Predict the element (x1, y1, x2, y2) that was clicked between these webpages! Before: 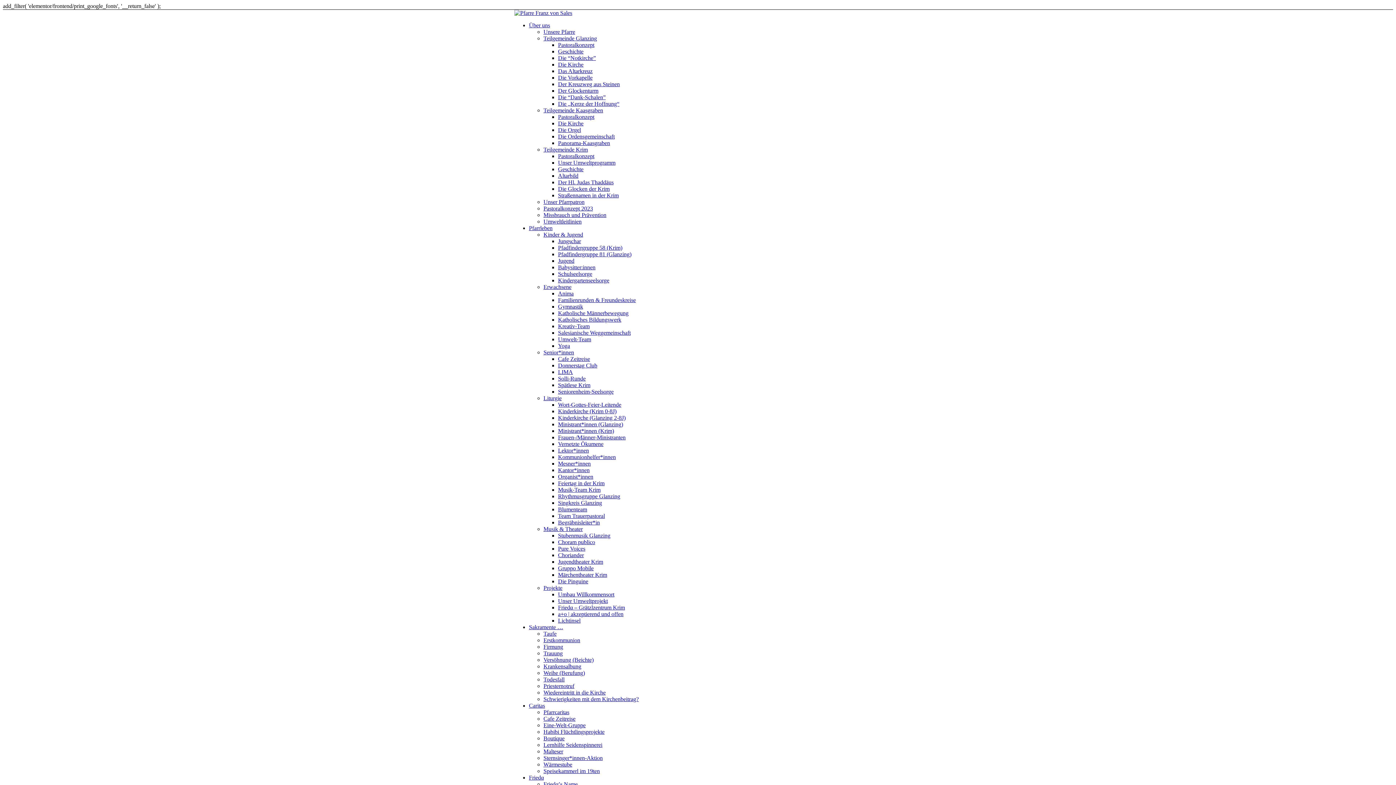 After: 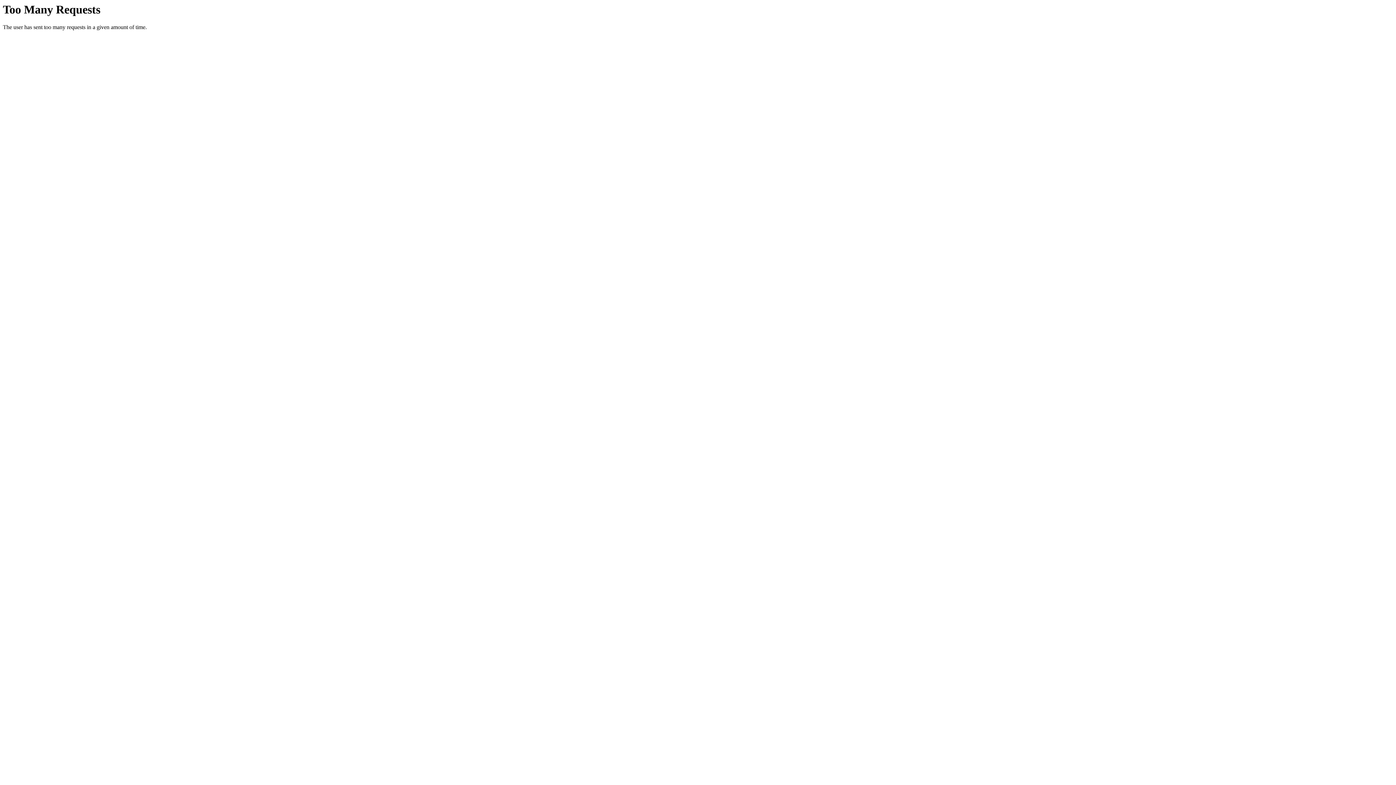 Action: bbox: (543, 748, 563, 754) label: Malteser